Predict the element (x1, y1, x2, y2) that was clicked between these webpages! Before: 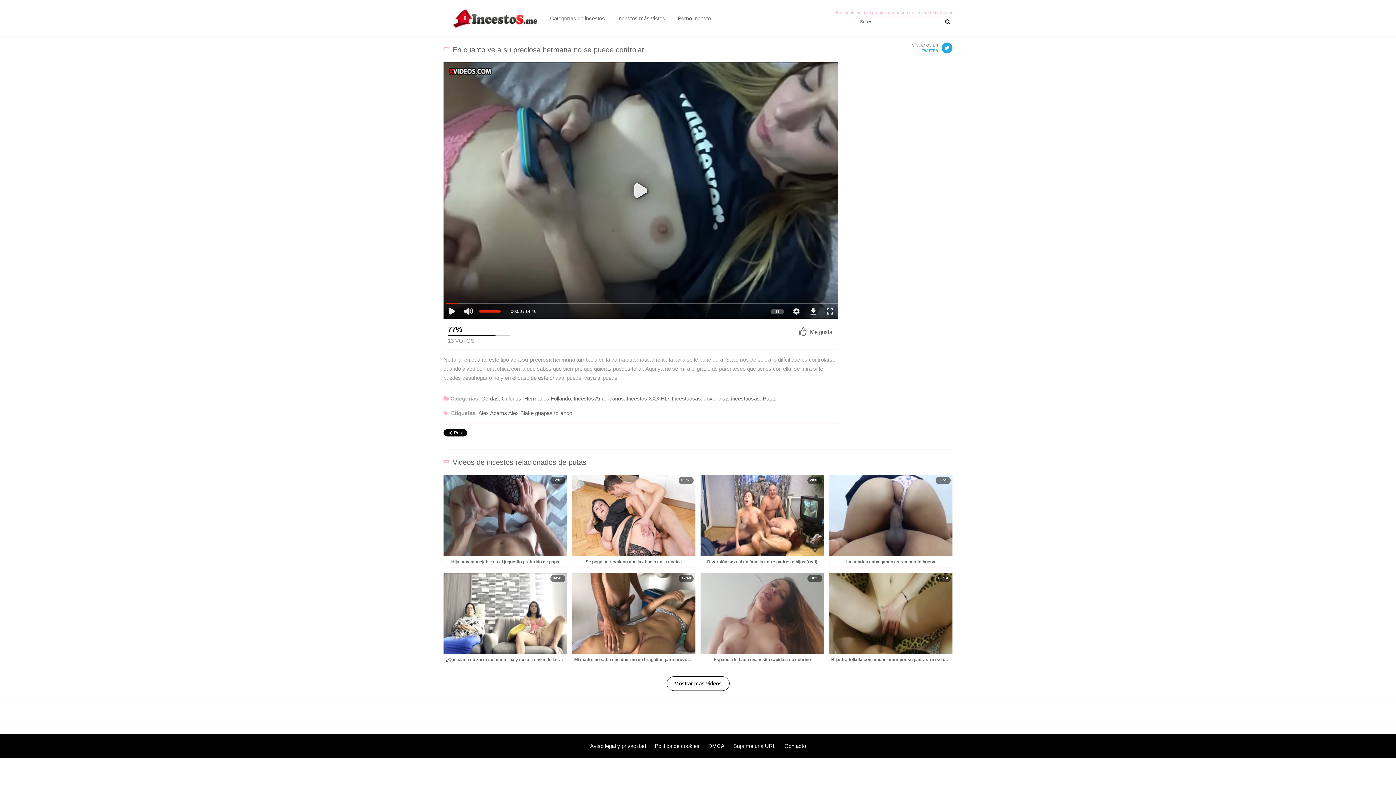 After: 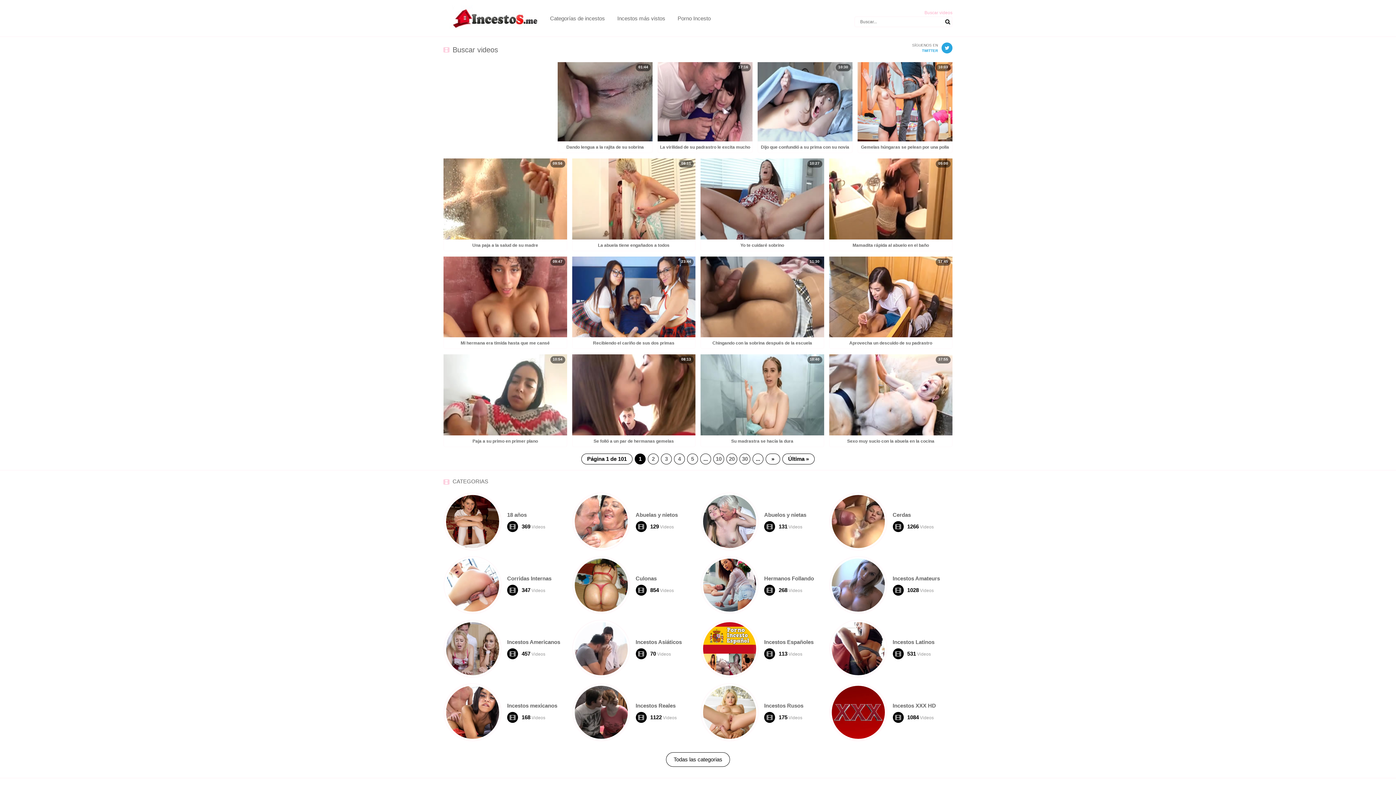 Action: bbox: (941, 16, 952, 27)